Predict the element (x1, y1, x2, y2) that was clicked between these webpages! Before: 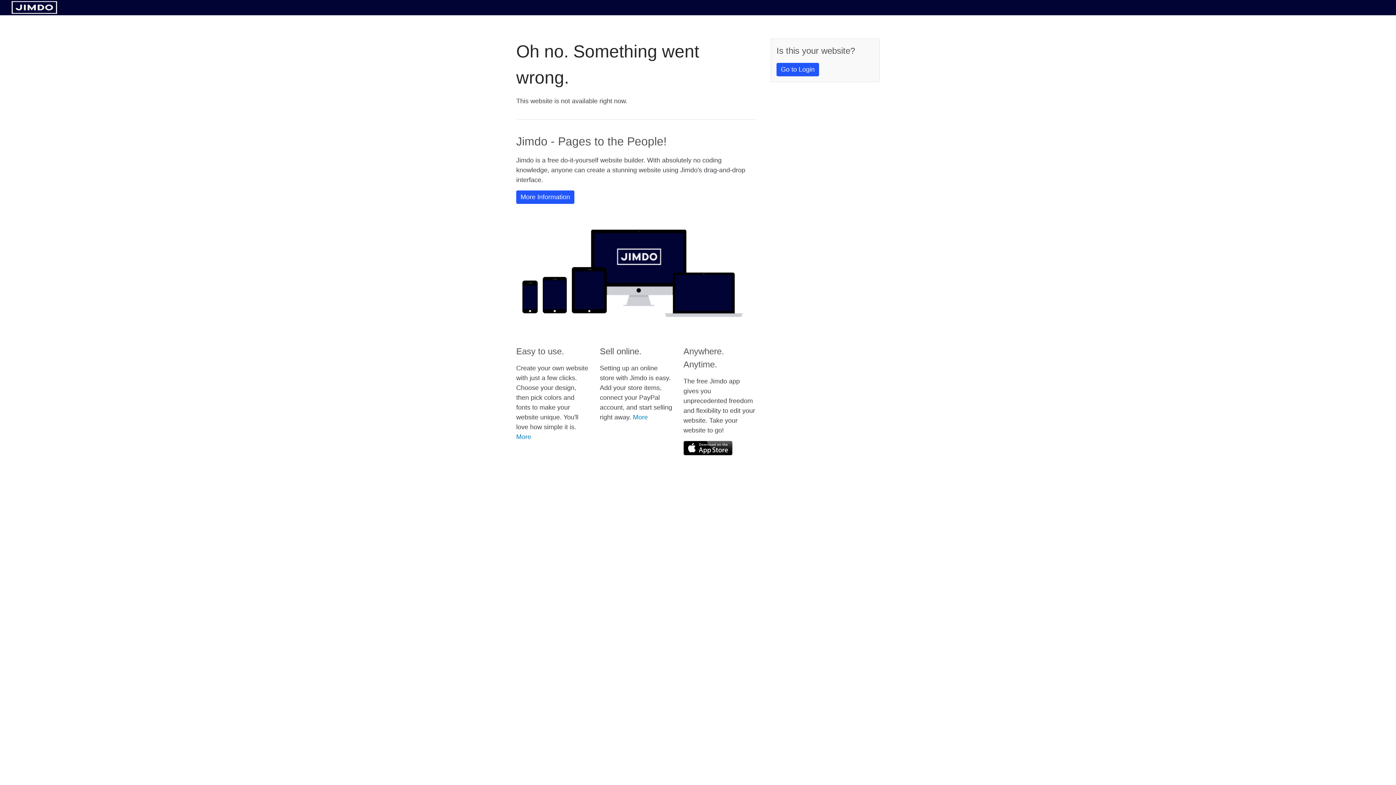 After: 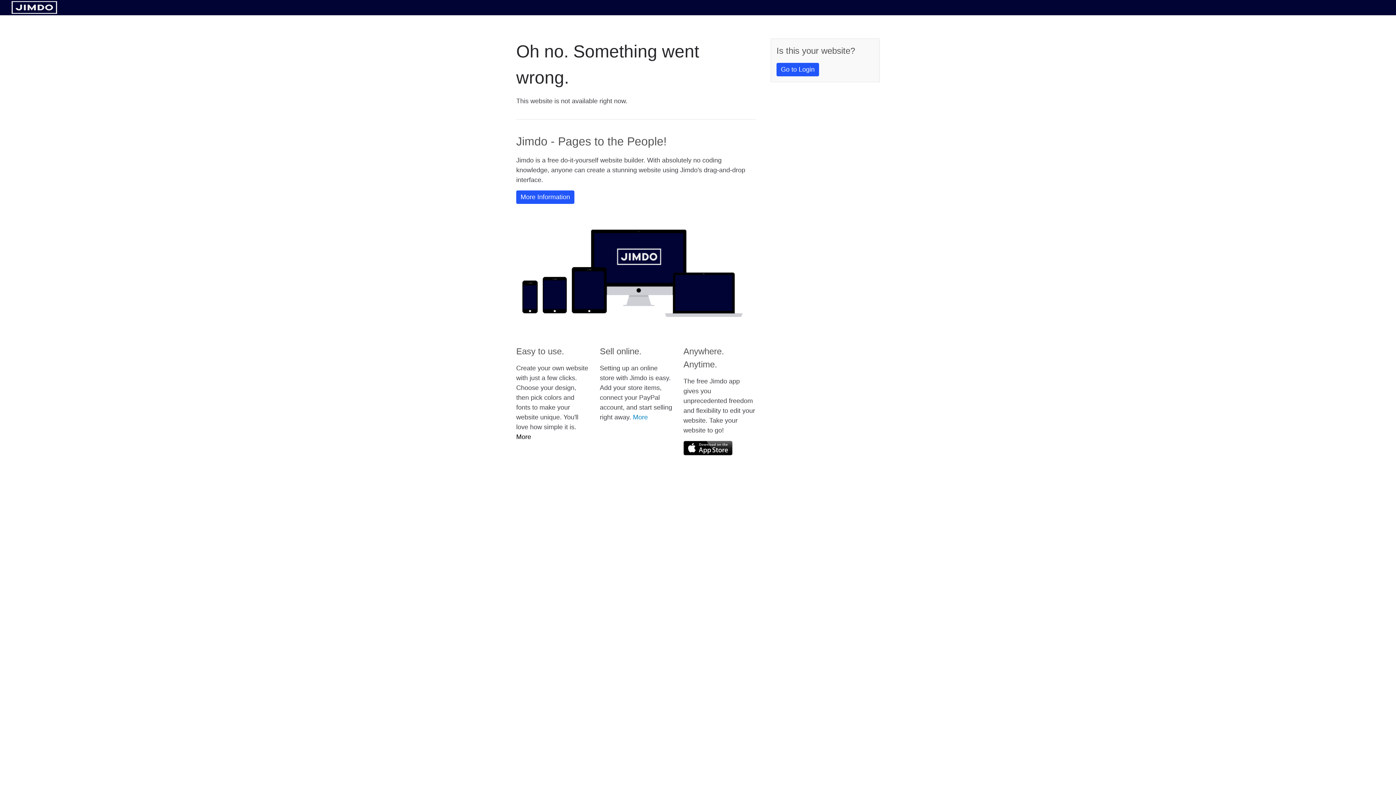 Action: label: More bbox: (516, 433, 531, 440)